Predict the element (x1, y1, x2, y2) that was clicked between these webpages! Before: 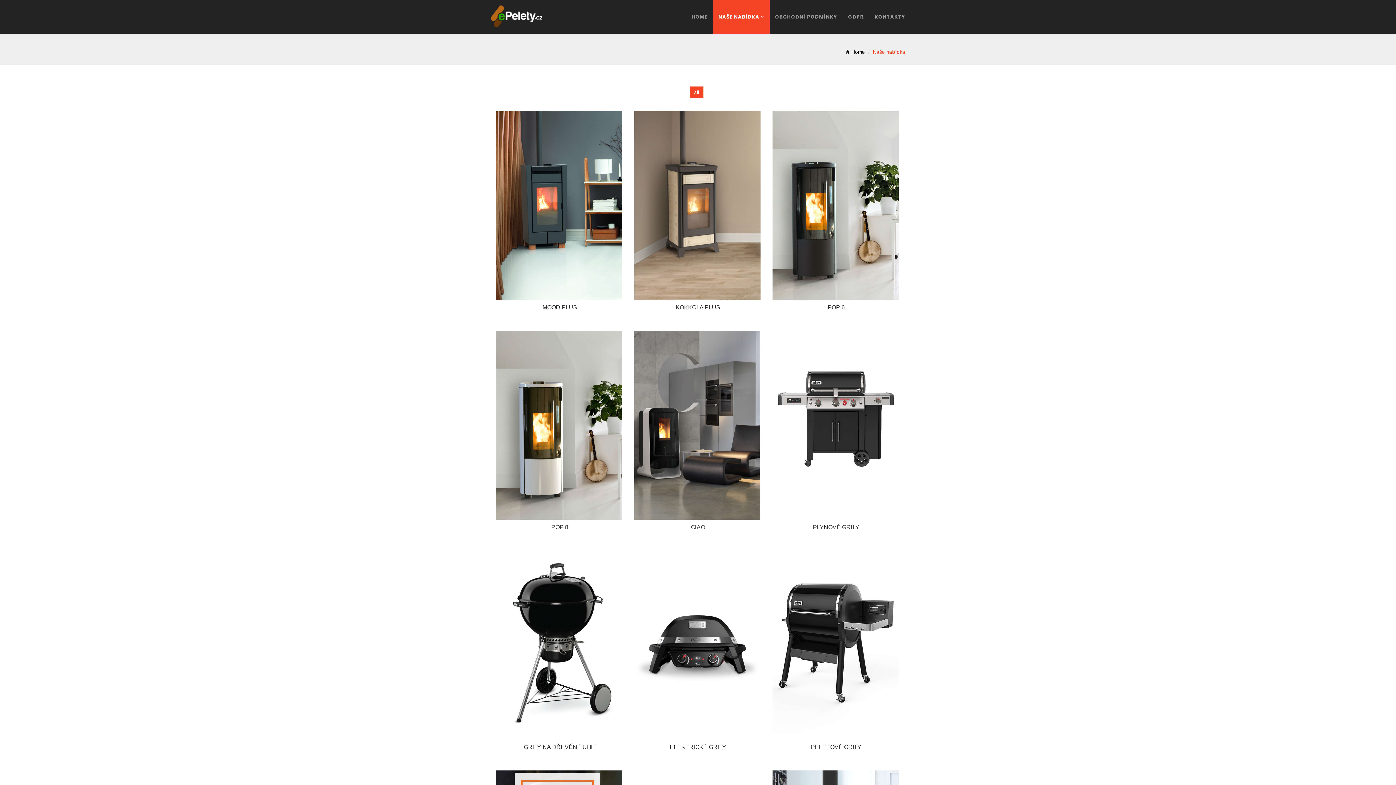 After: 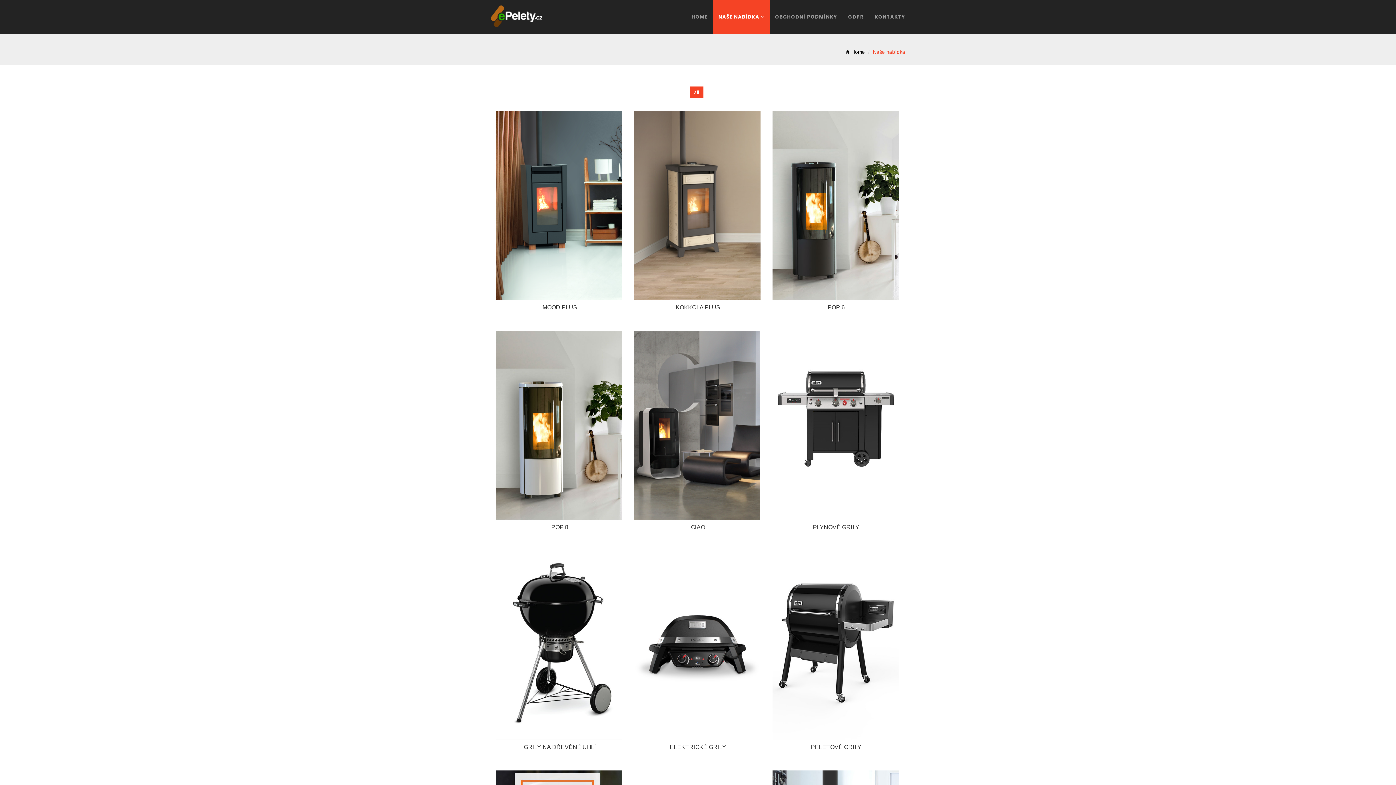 Action: bbox: (873, 49, 905, 54) label: Naše nabídka